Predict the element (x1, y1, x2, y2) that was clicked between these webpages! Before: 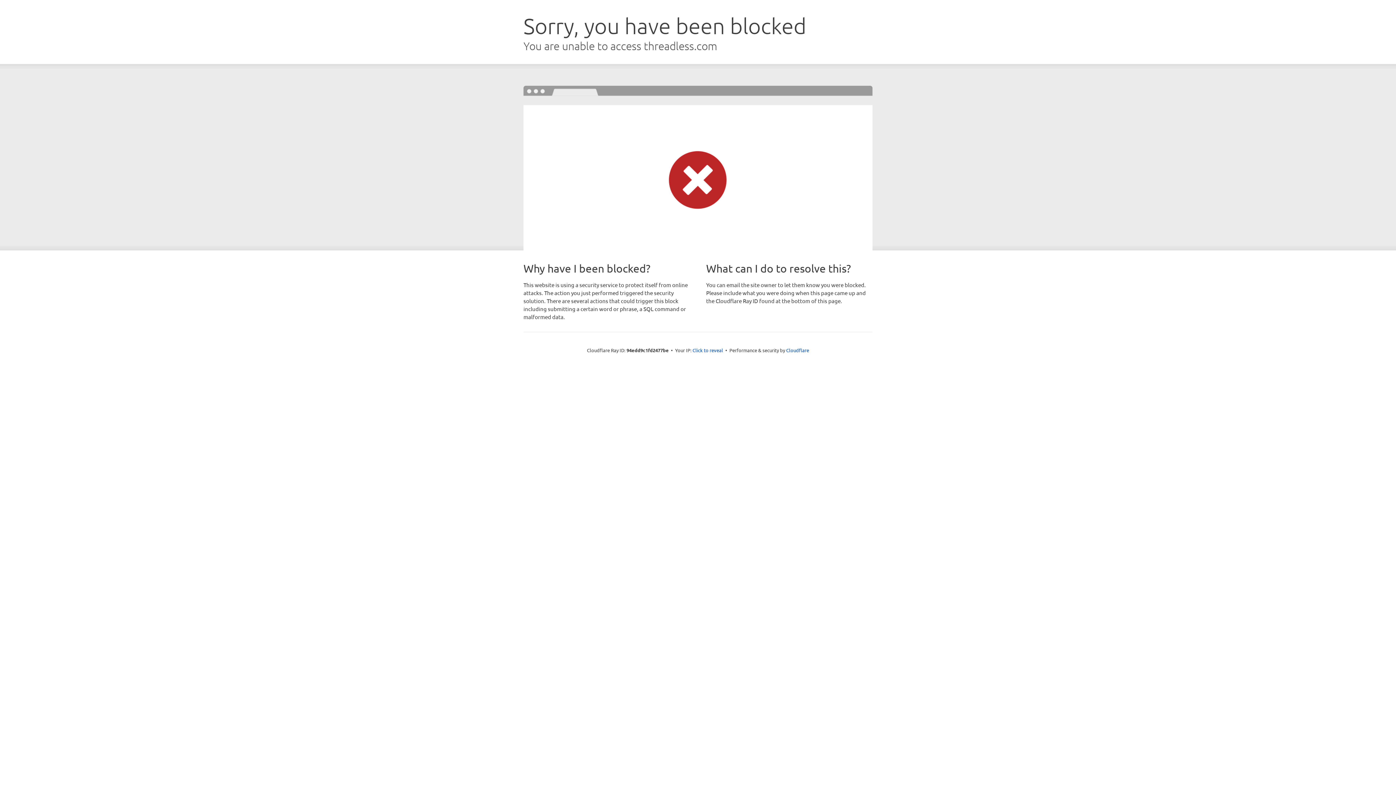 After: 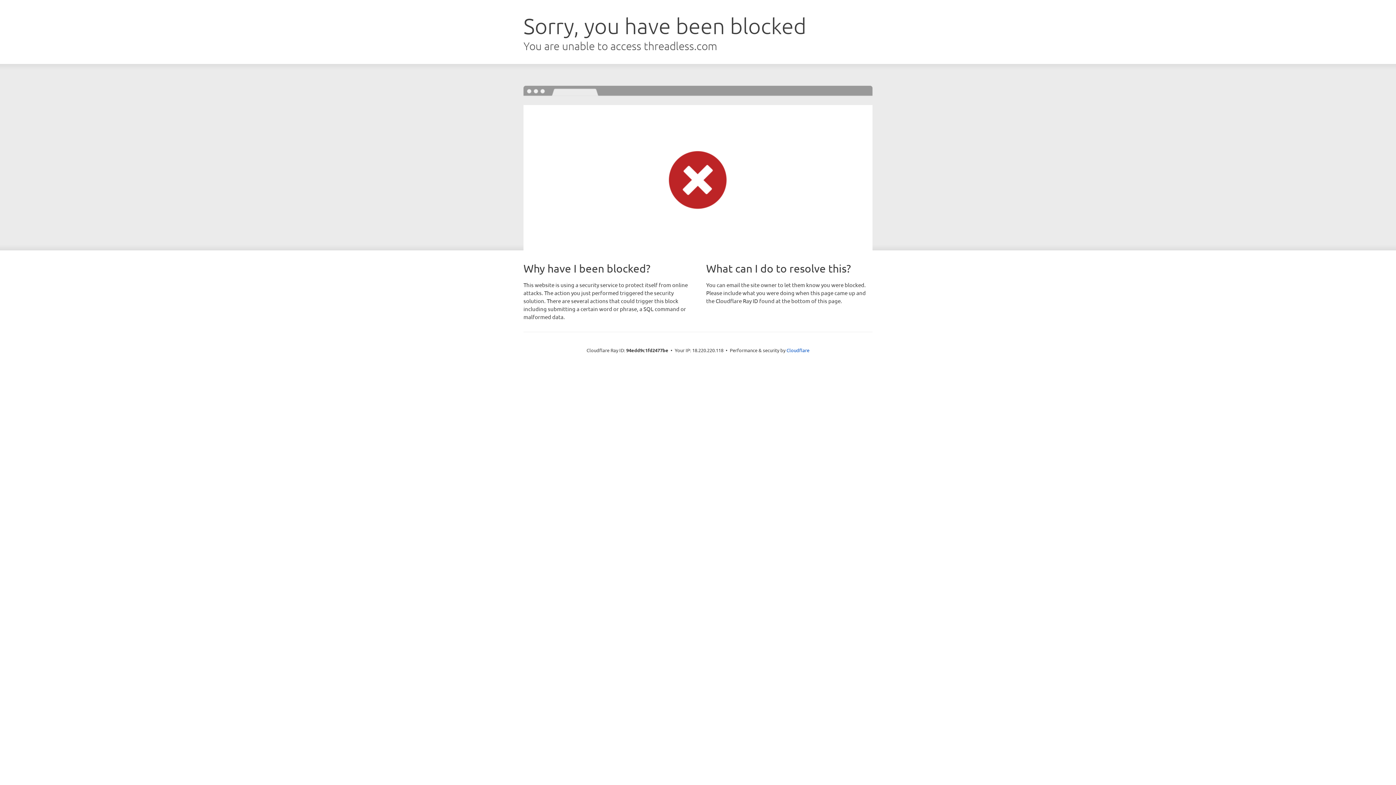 Action: label: Click to reveal bbox: (692, 346, 723, 353)